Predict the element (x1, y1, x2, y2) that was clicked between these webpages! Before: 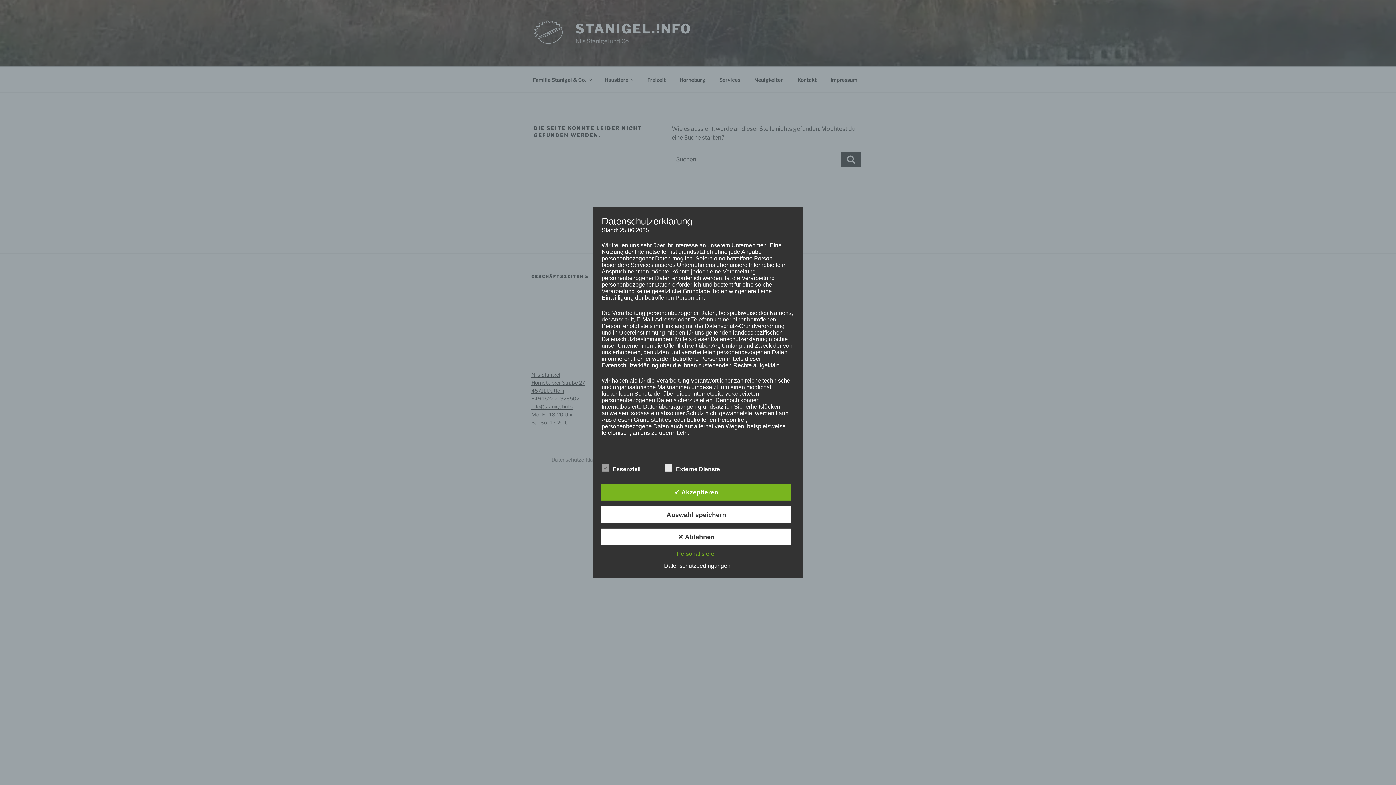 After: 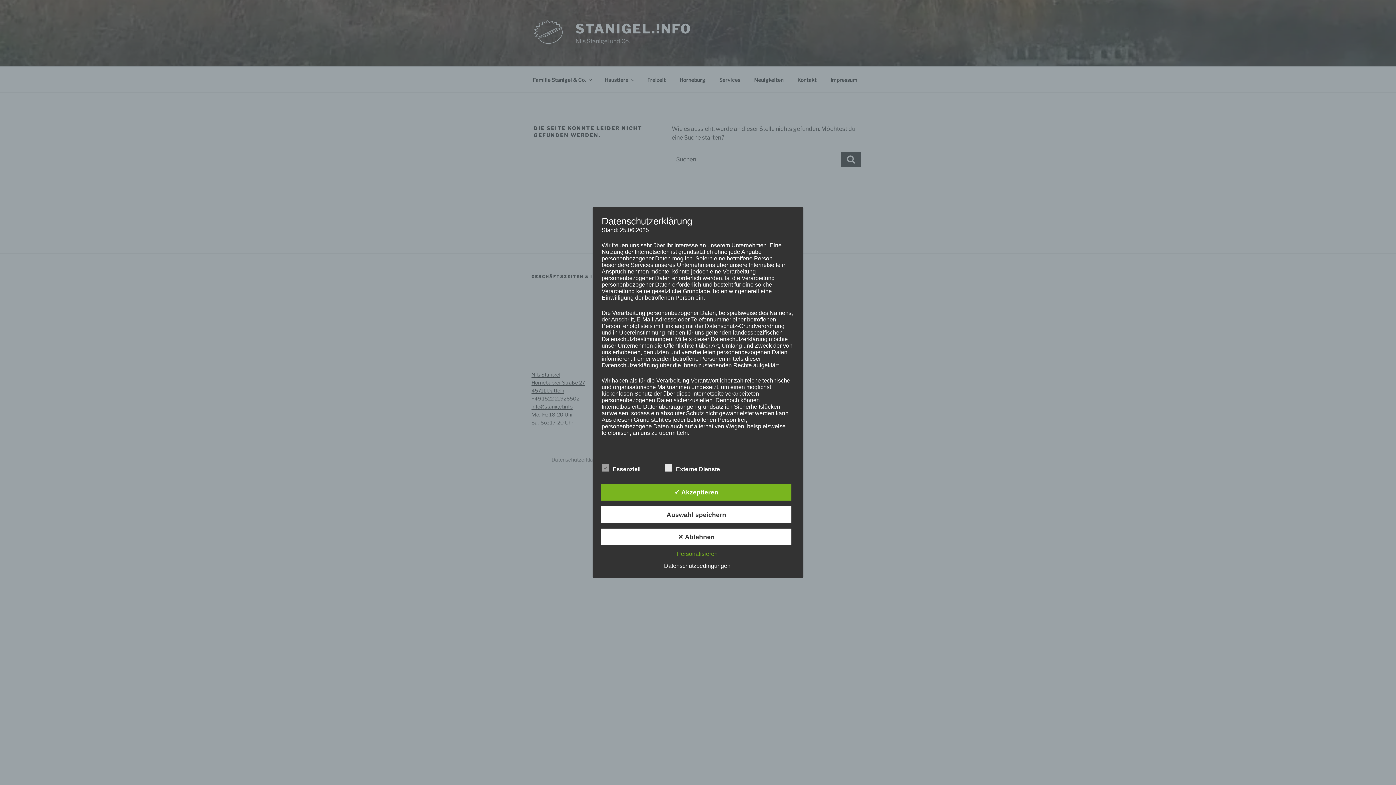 Action: label: Datenschutzbedingungen bbox: (660, 563, 734, 569)